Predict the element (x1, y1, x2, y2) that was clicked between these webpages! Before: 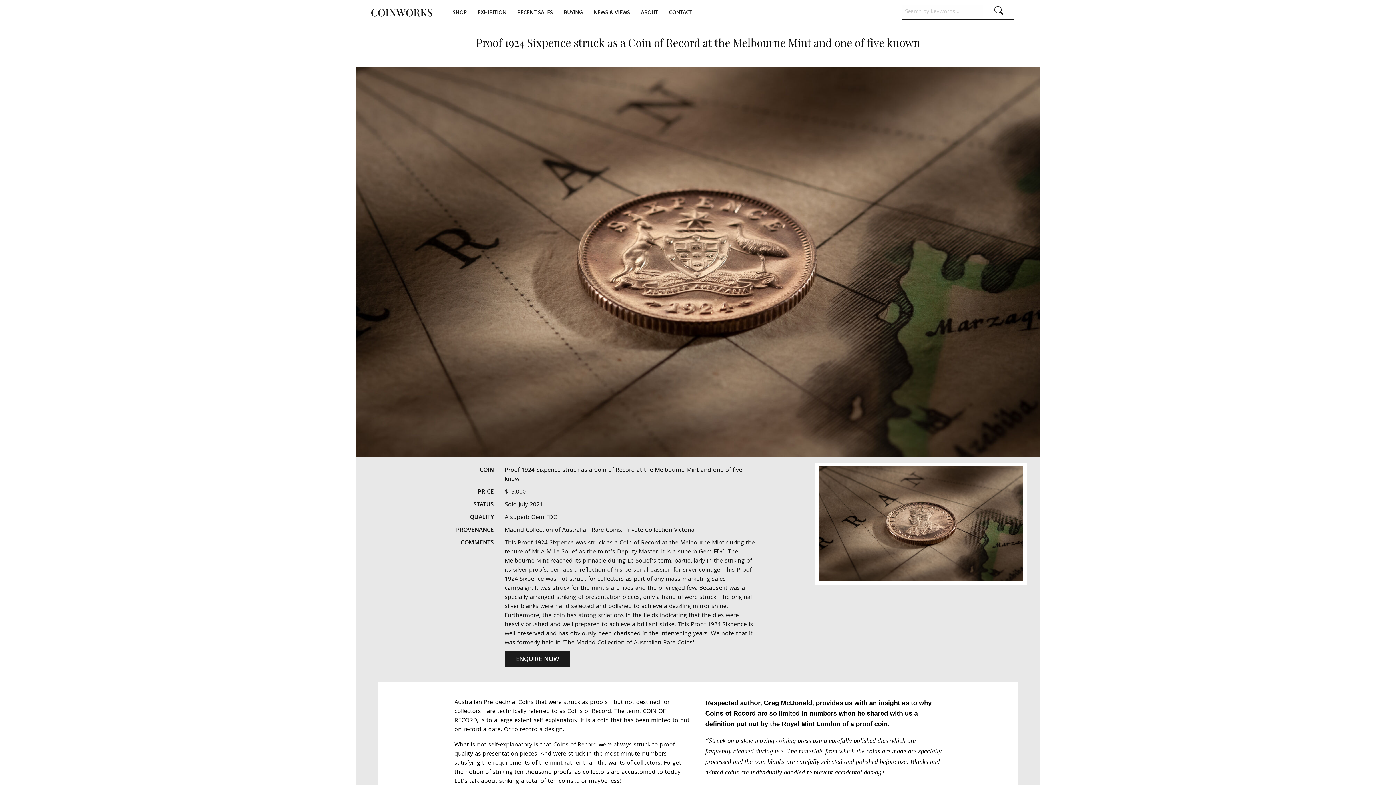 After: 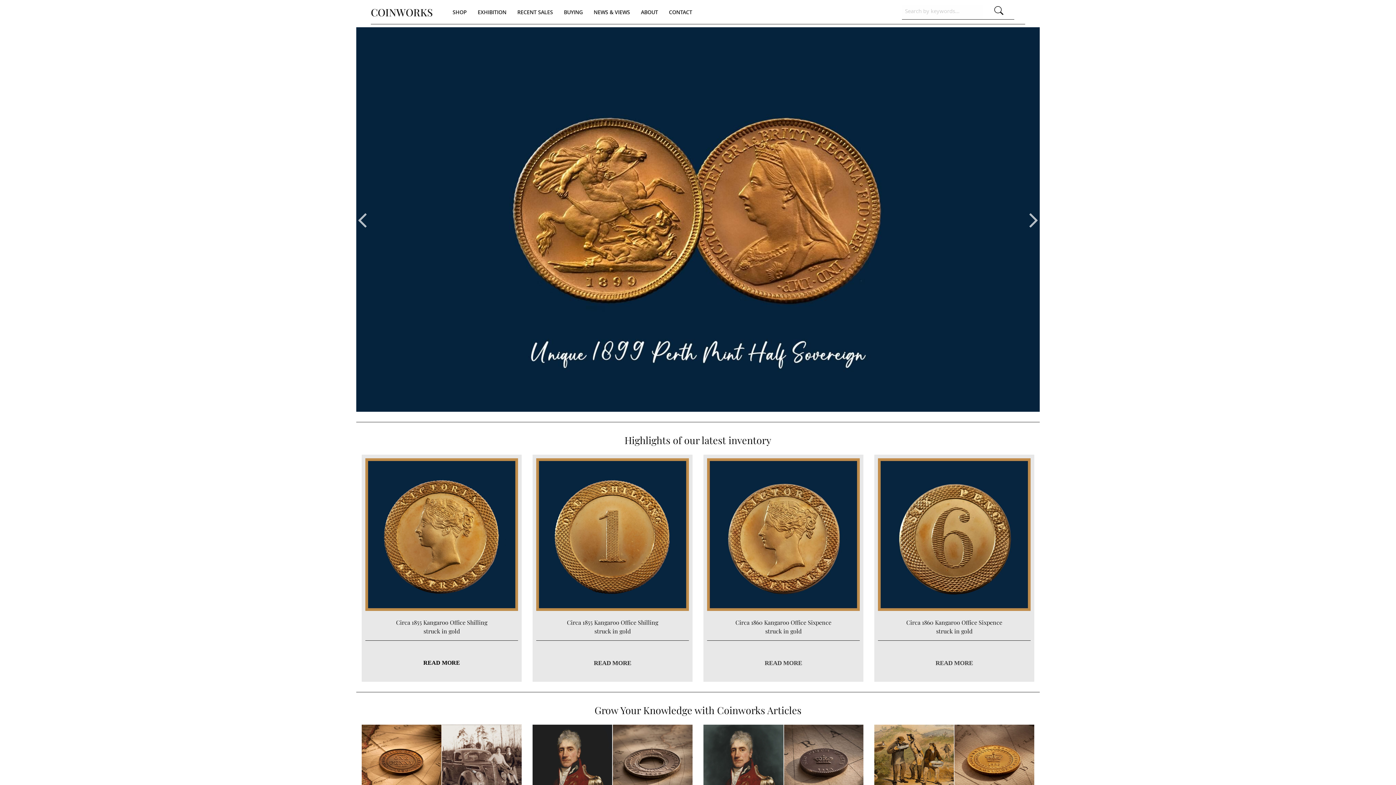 Action: bbox: (370, 10, 433, 17) label: COINWORKS